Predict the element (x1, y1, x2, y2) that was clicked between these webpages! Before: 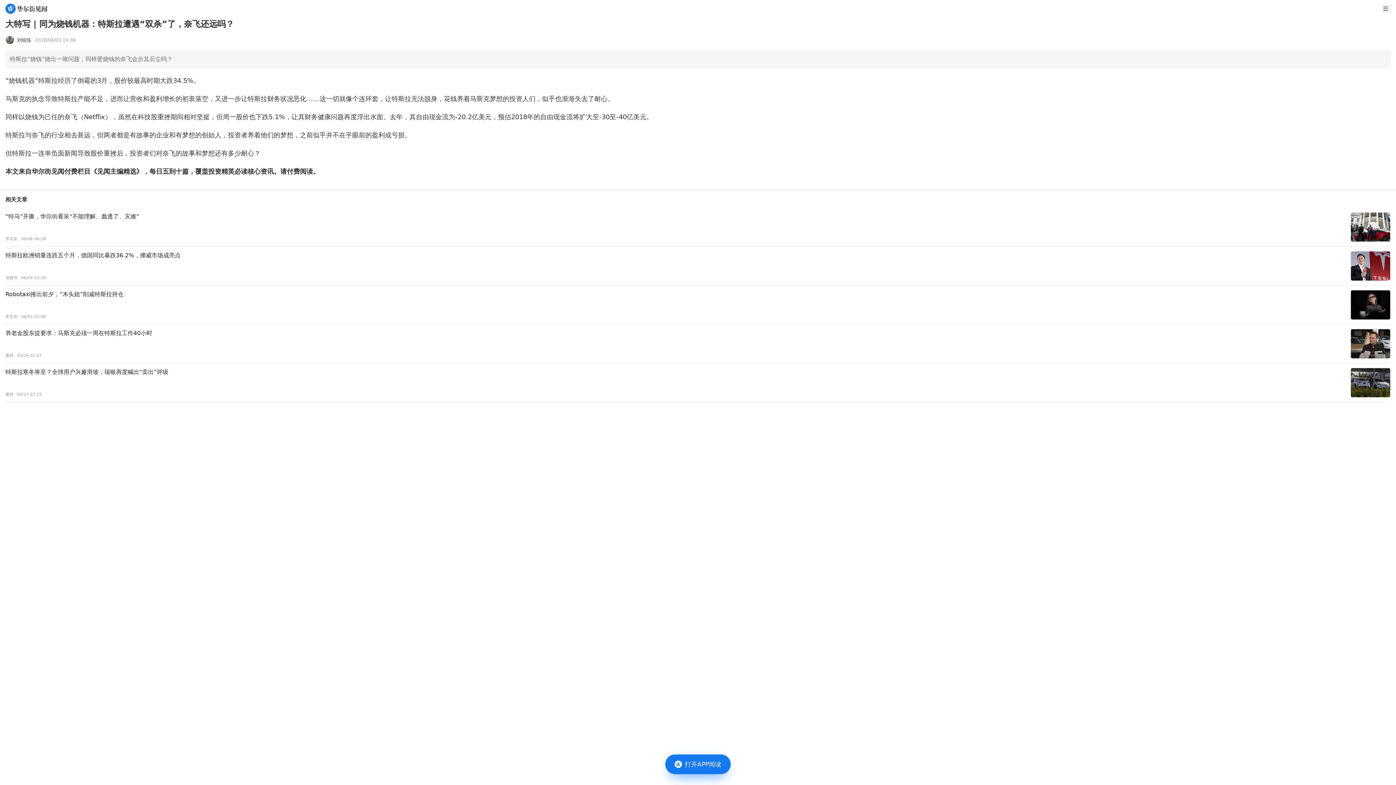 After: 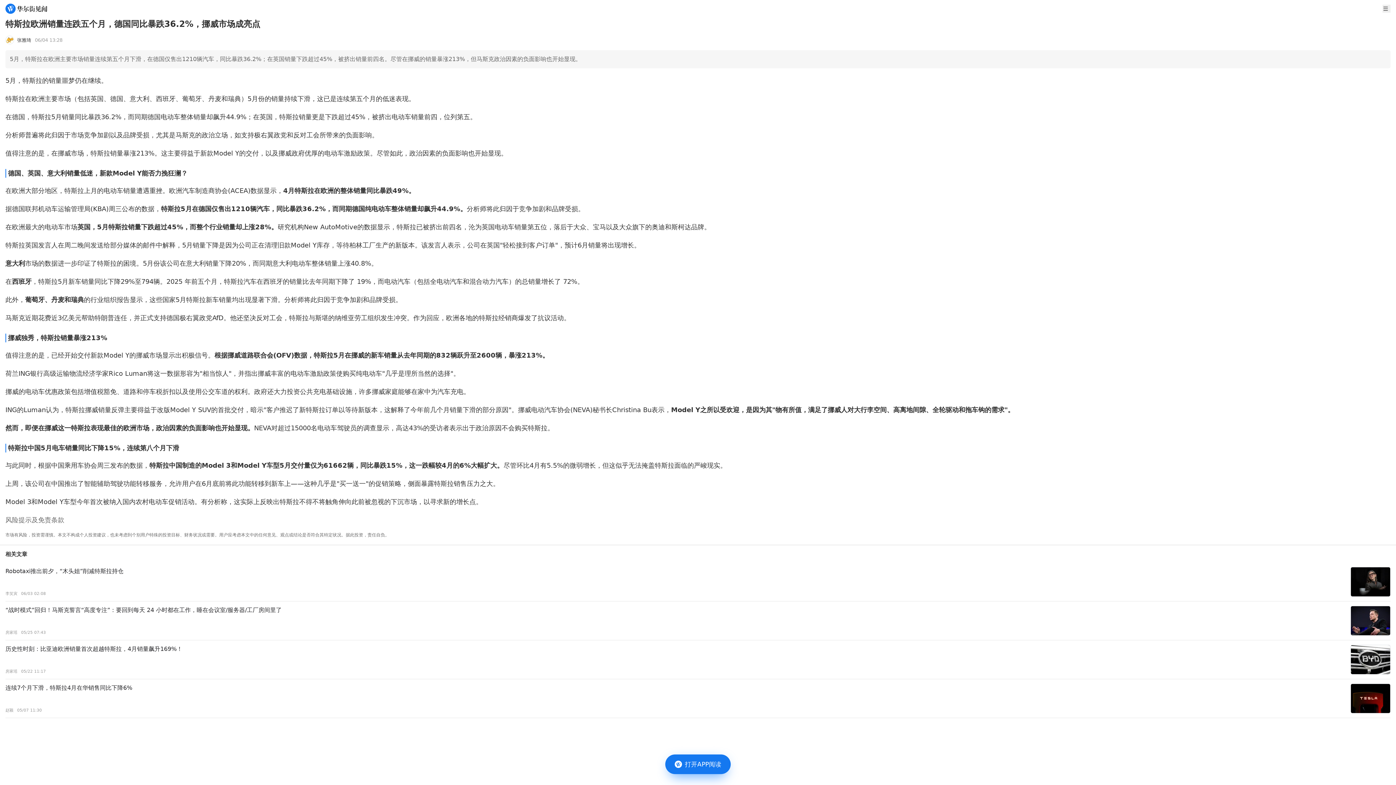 Action: label: 特斯拉欧洲销量连跌五个月，德国同比暴跌36.2%，挪威市场成亮点
张雅琦
06/04 13:28 bbox: (5, 251, 1390, 281)